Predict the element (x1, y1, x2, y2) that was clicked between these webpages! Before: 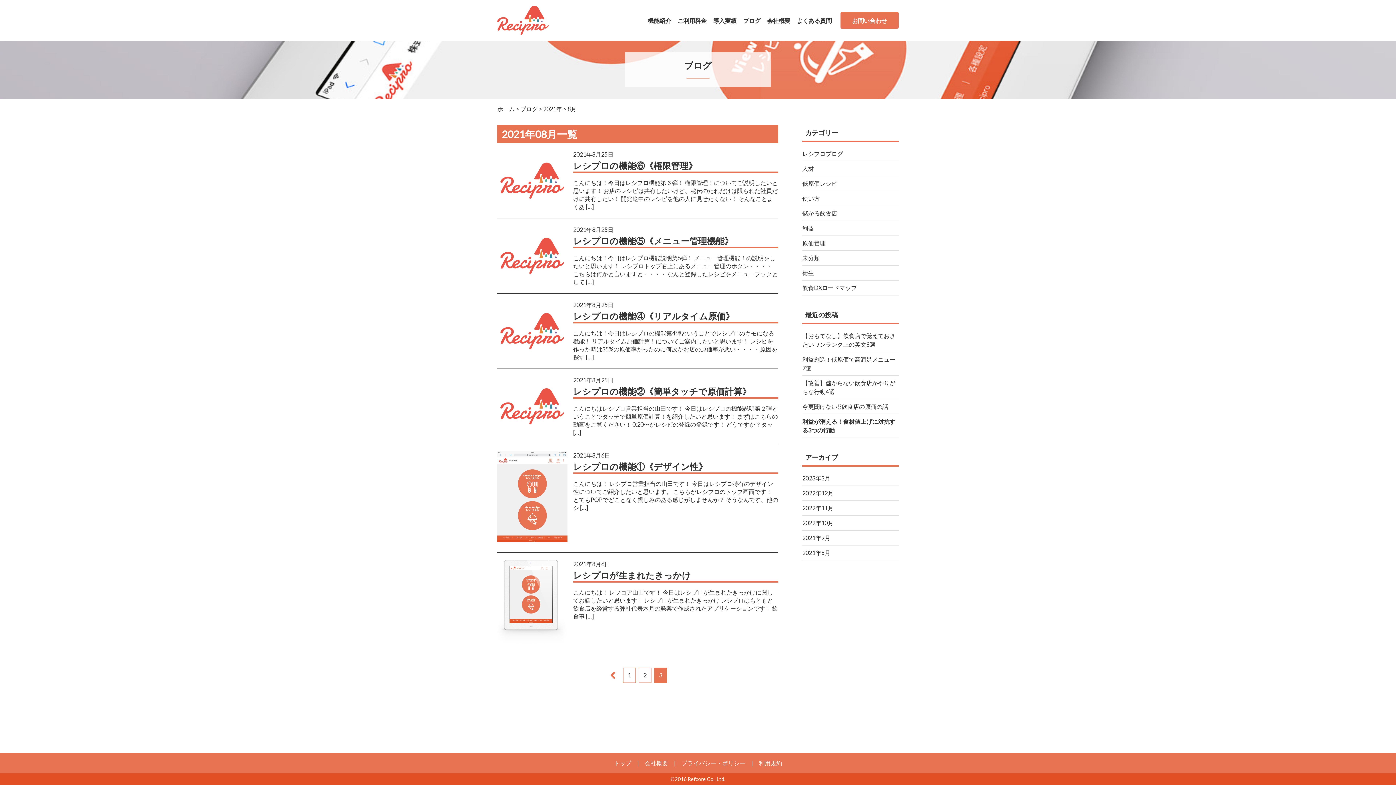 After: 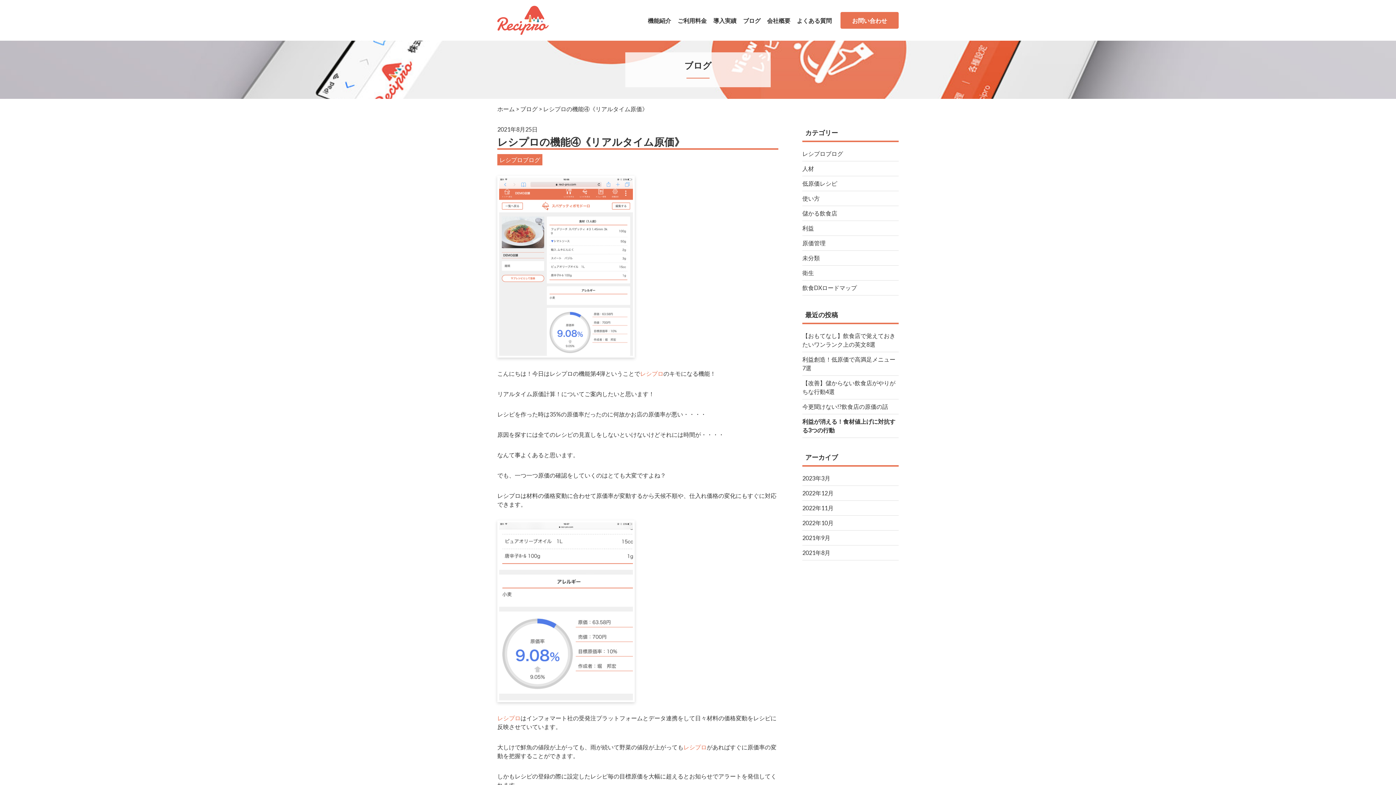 Action: bbox: (497, 293, 778, 368) label: 2021年8月25日

レシプロの機能④《リアルタイム原価》

こんにちは！今日はレシプロの機能第4弾ということでレシプロのキモになる機能！ リアルタイム原価計算！についてご案内したいと思います！ レシピを作った時は35%の原価率だったのに何故かお店の原価率が悪い・・・・ 原因を探す […]